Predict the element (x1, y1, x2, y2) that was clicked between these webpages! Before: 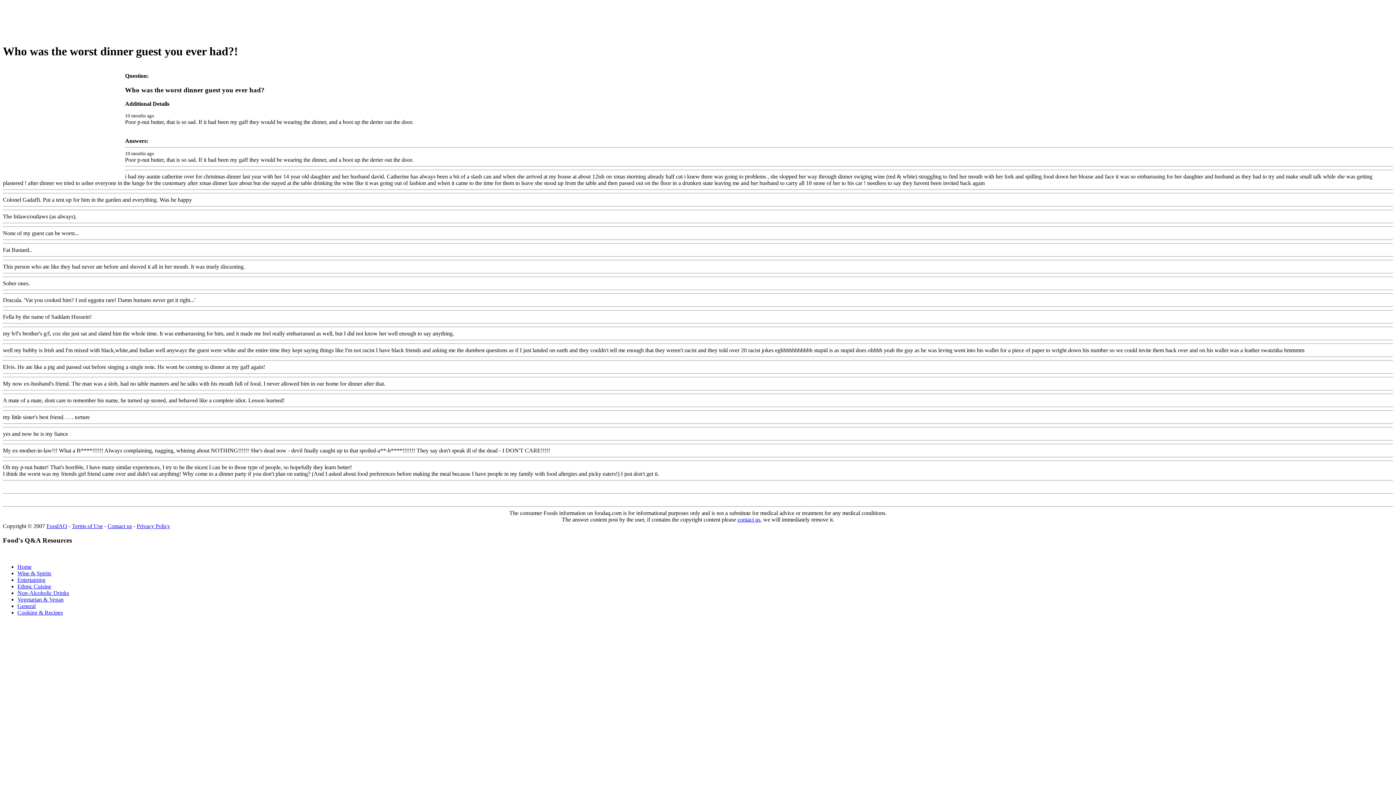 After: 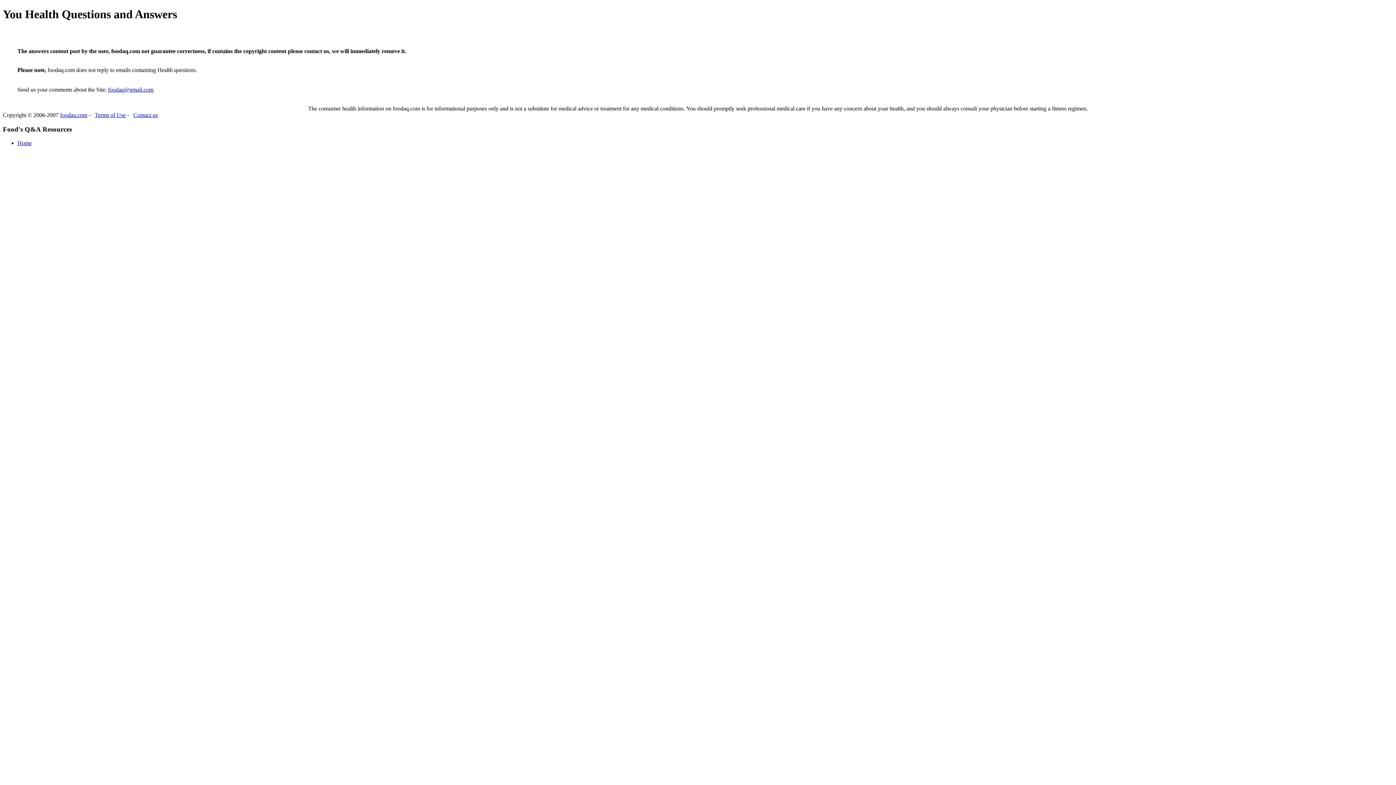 Action: bbox: (737, 516, 760, 523) label: contact us